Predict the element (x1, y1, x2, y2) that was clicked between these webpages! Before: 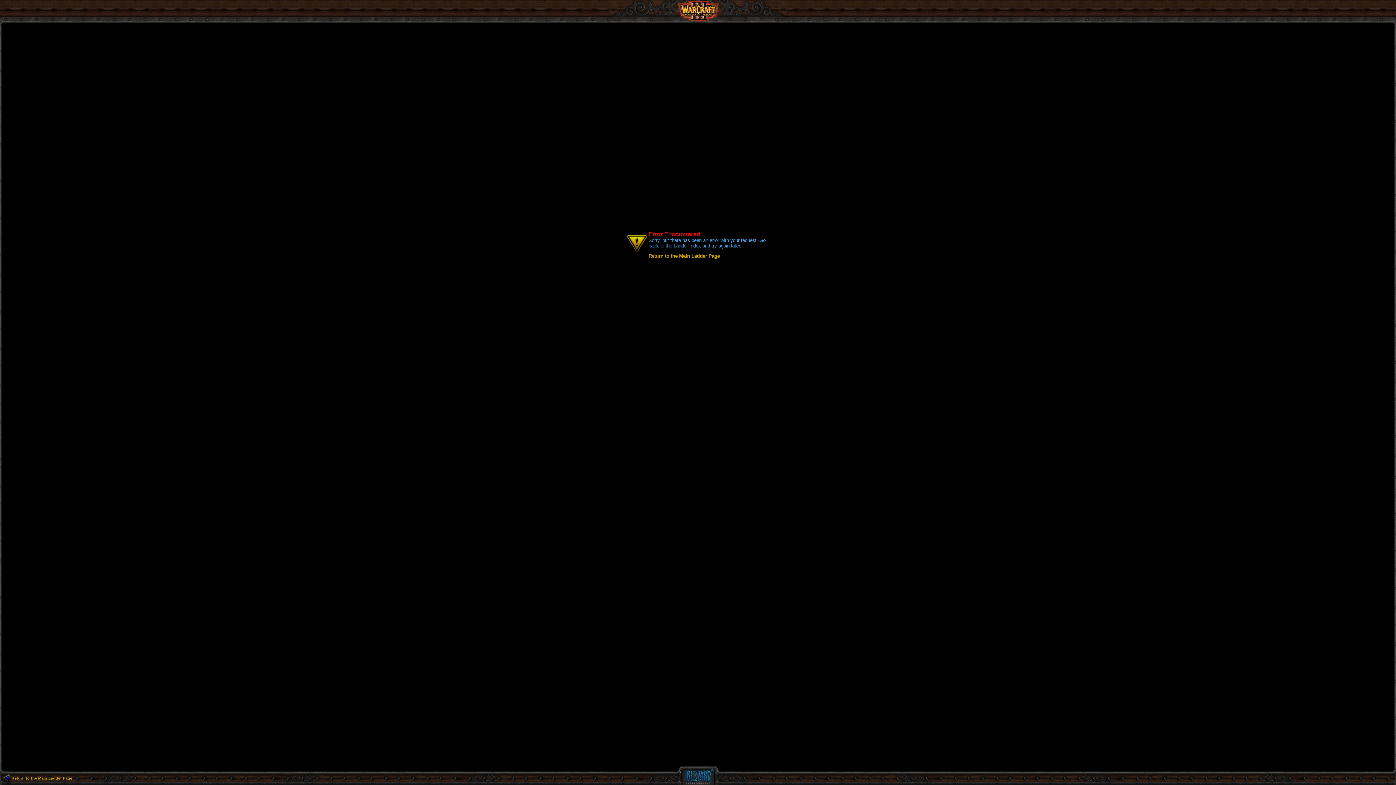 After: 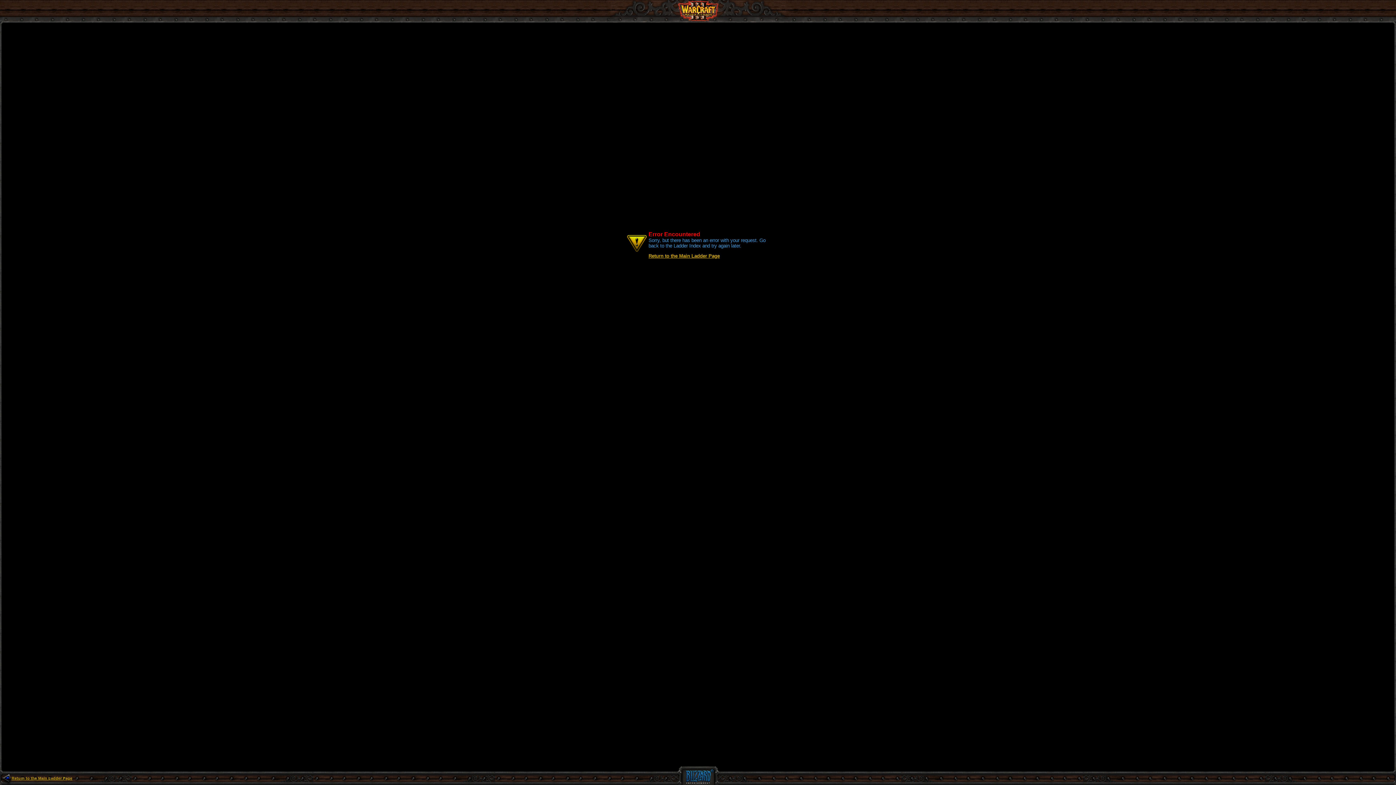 Action: bbox: (648, 253, 720, 259) label: Return to the Main Ladder Page